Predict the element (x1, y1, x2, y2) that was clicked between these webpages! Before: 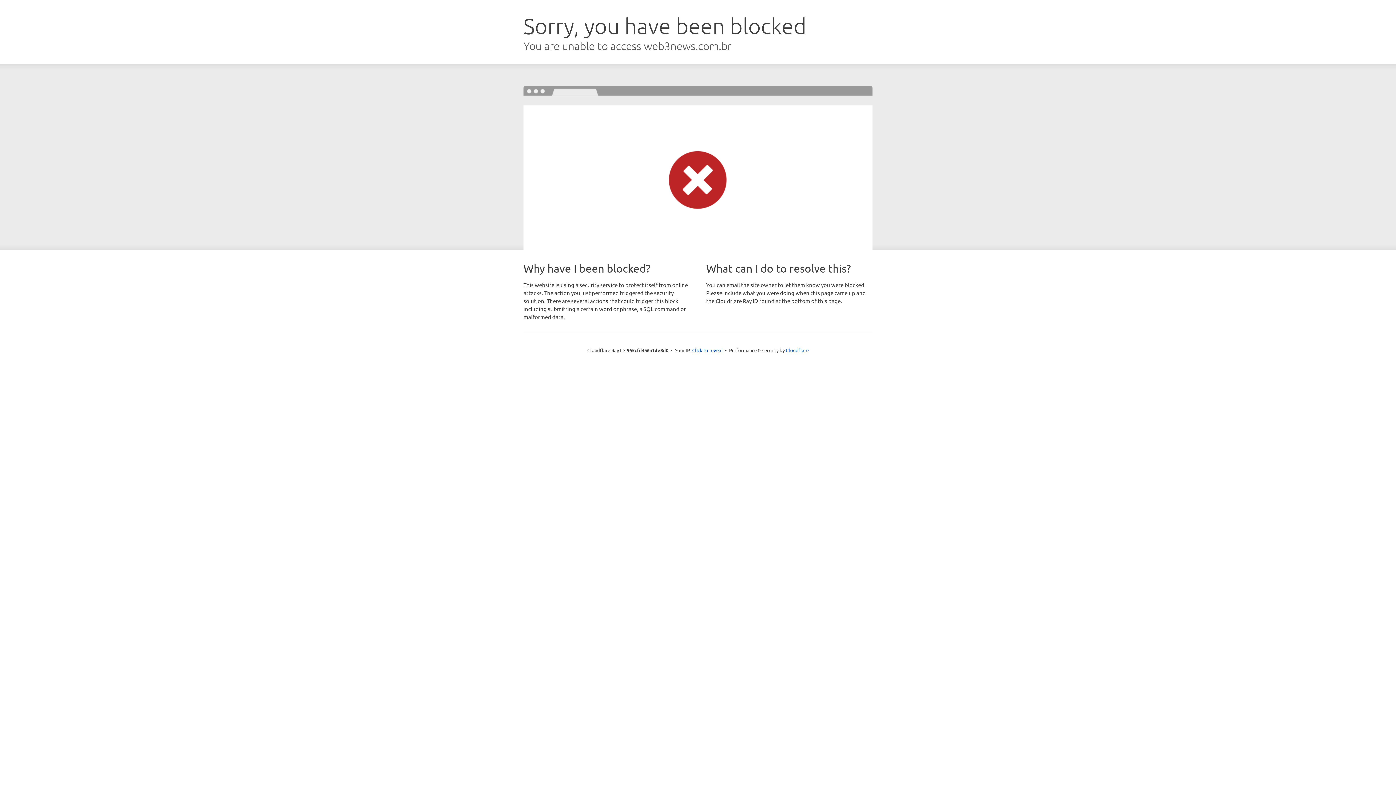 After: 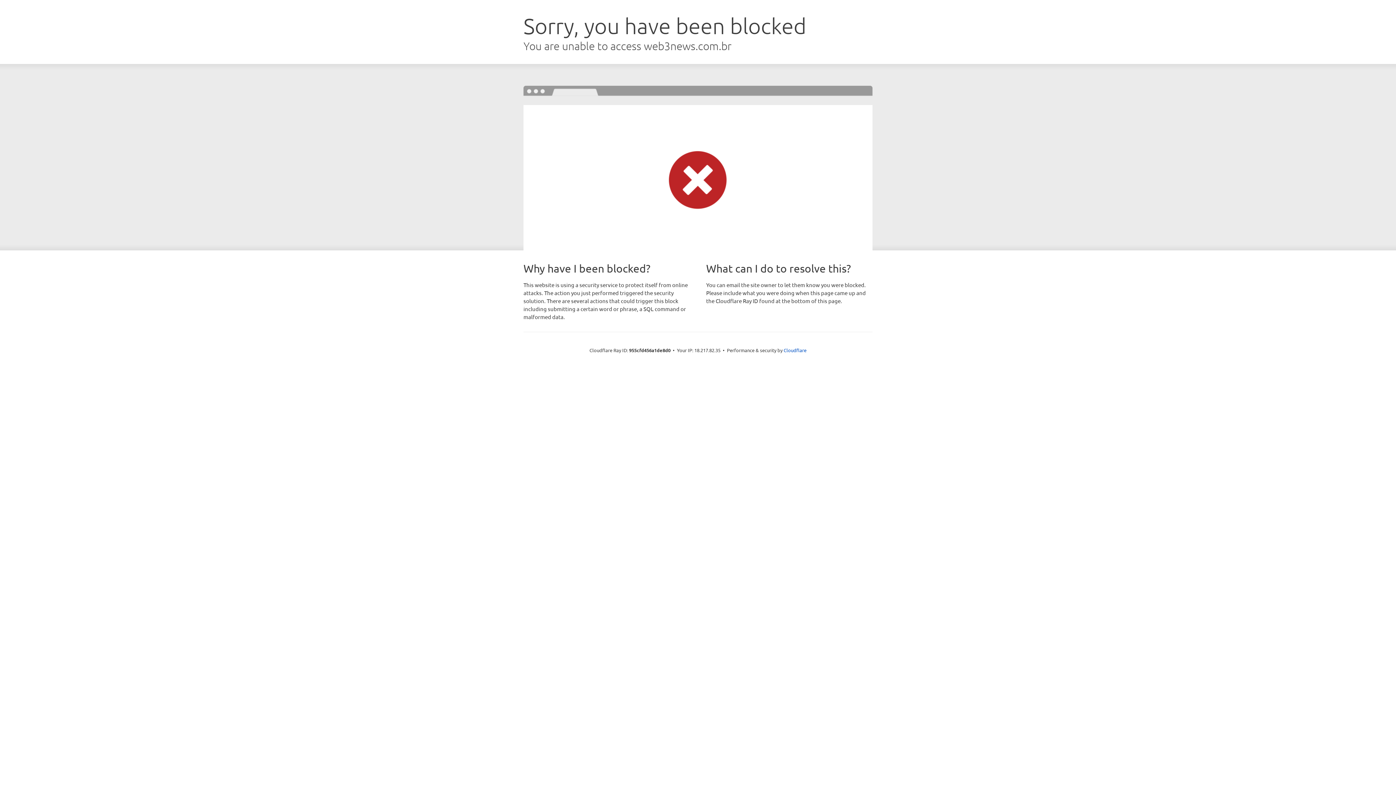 Action: bbox: (692, 346, 722, 353) label: Click to reveal